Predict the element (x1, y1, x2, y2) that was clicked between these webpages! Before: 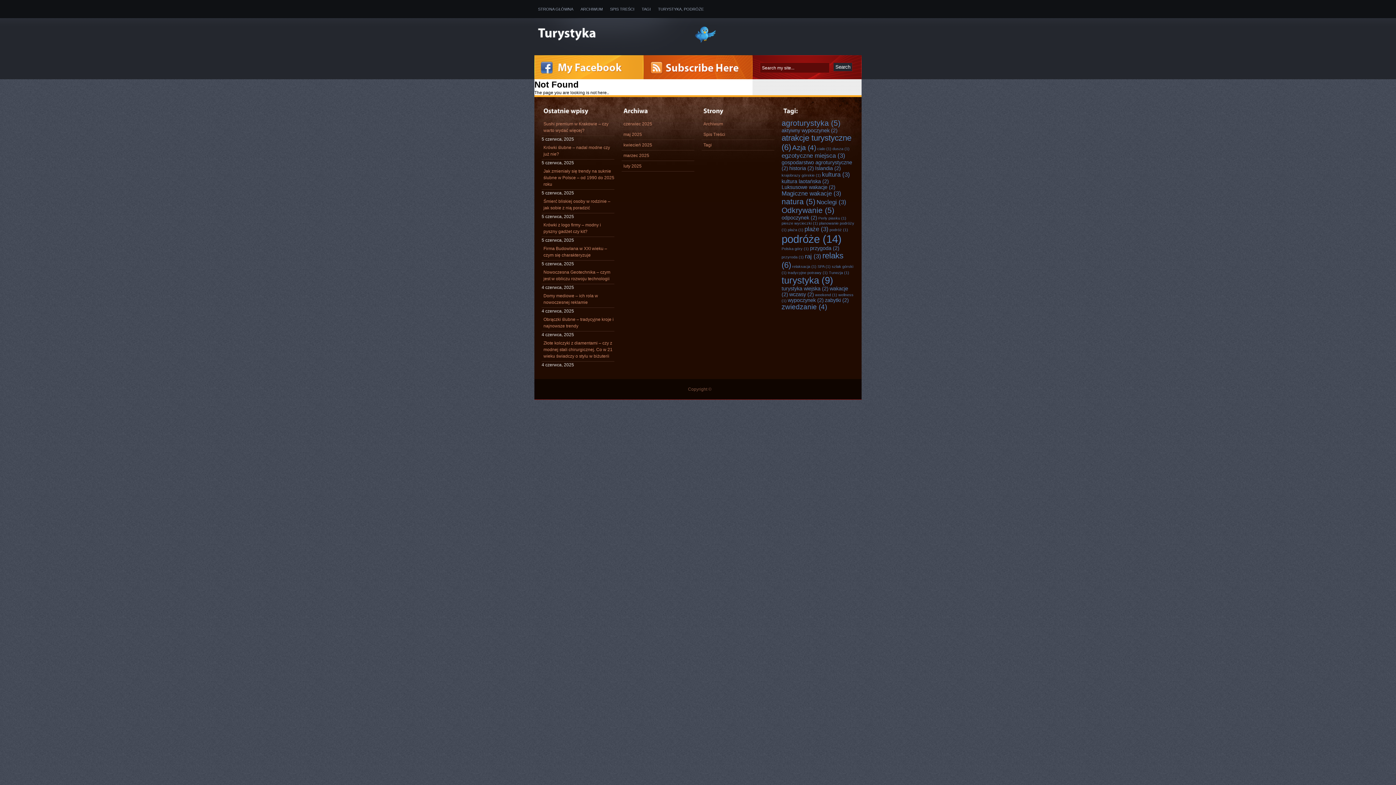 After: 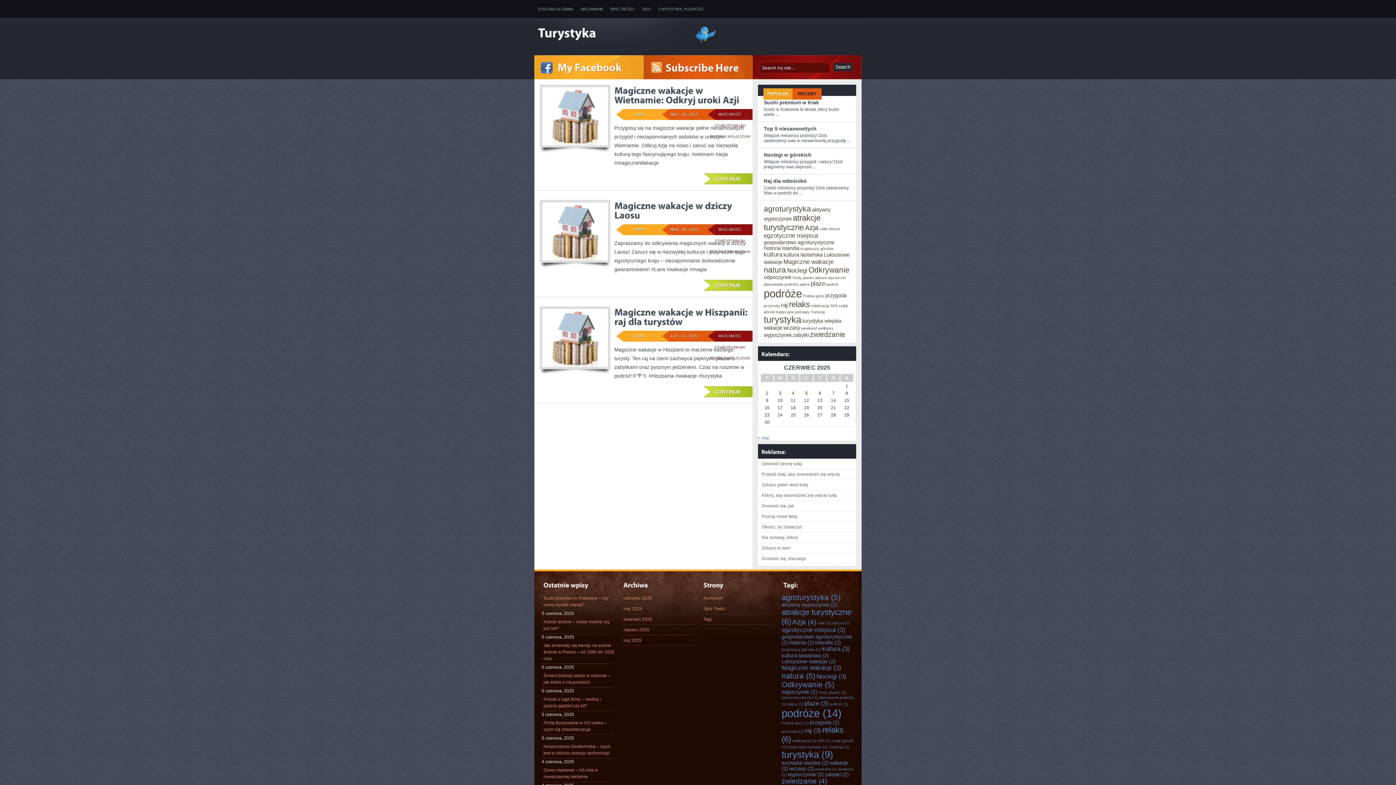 Action: label: Magiczne wakacje (3 elementy) bbox: (781, 190, 841, 197)